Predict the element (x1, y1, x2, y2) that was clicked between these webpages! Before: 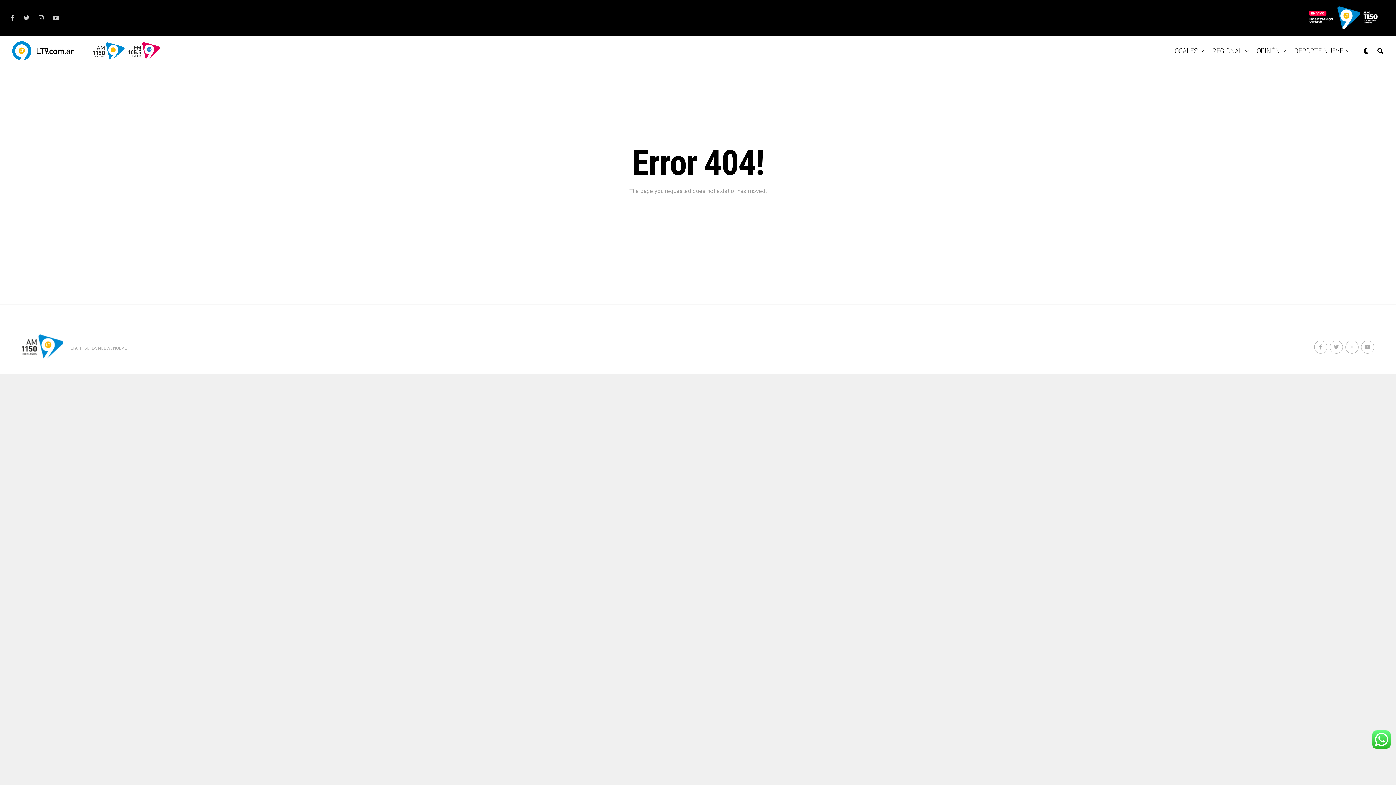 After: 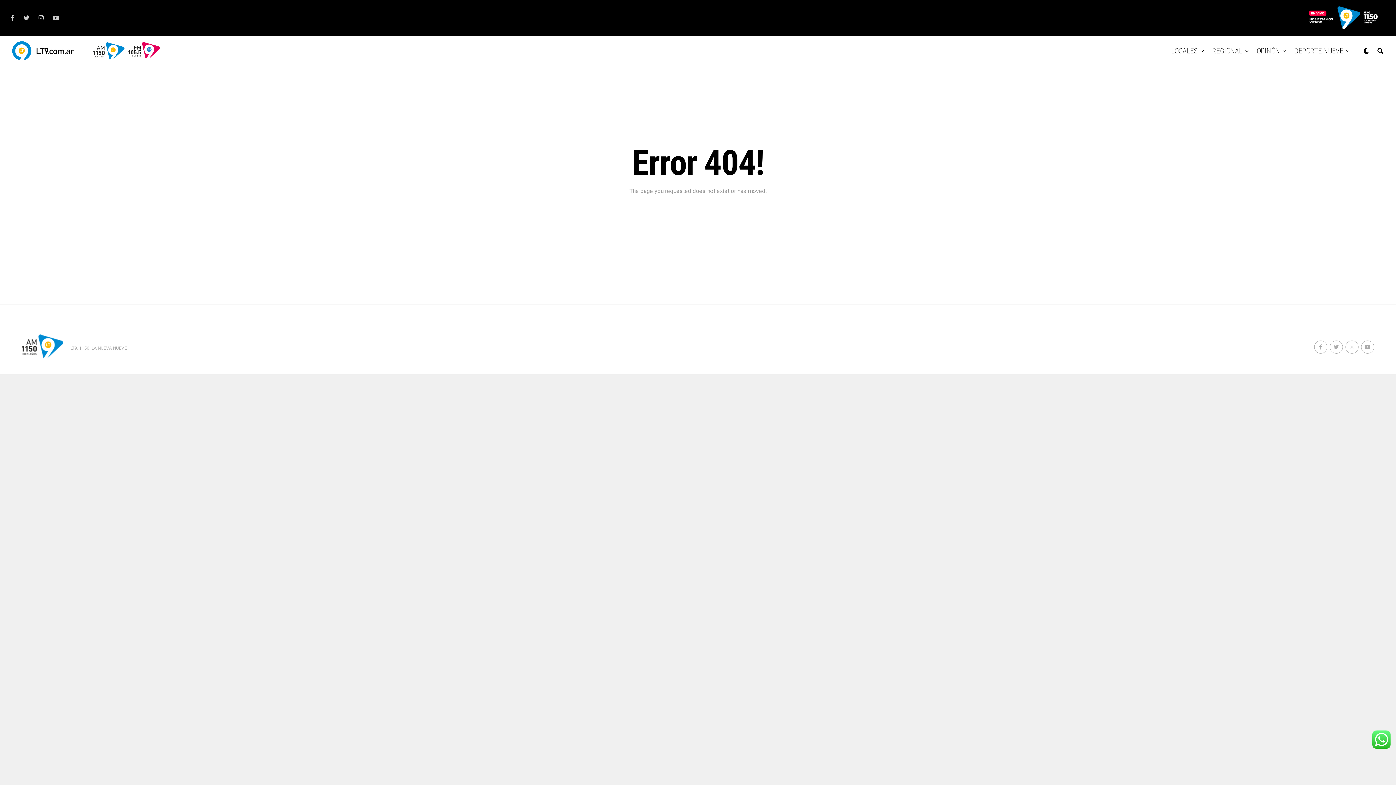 Action: bbox: (1345, 340, 1358, 353)